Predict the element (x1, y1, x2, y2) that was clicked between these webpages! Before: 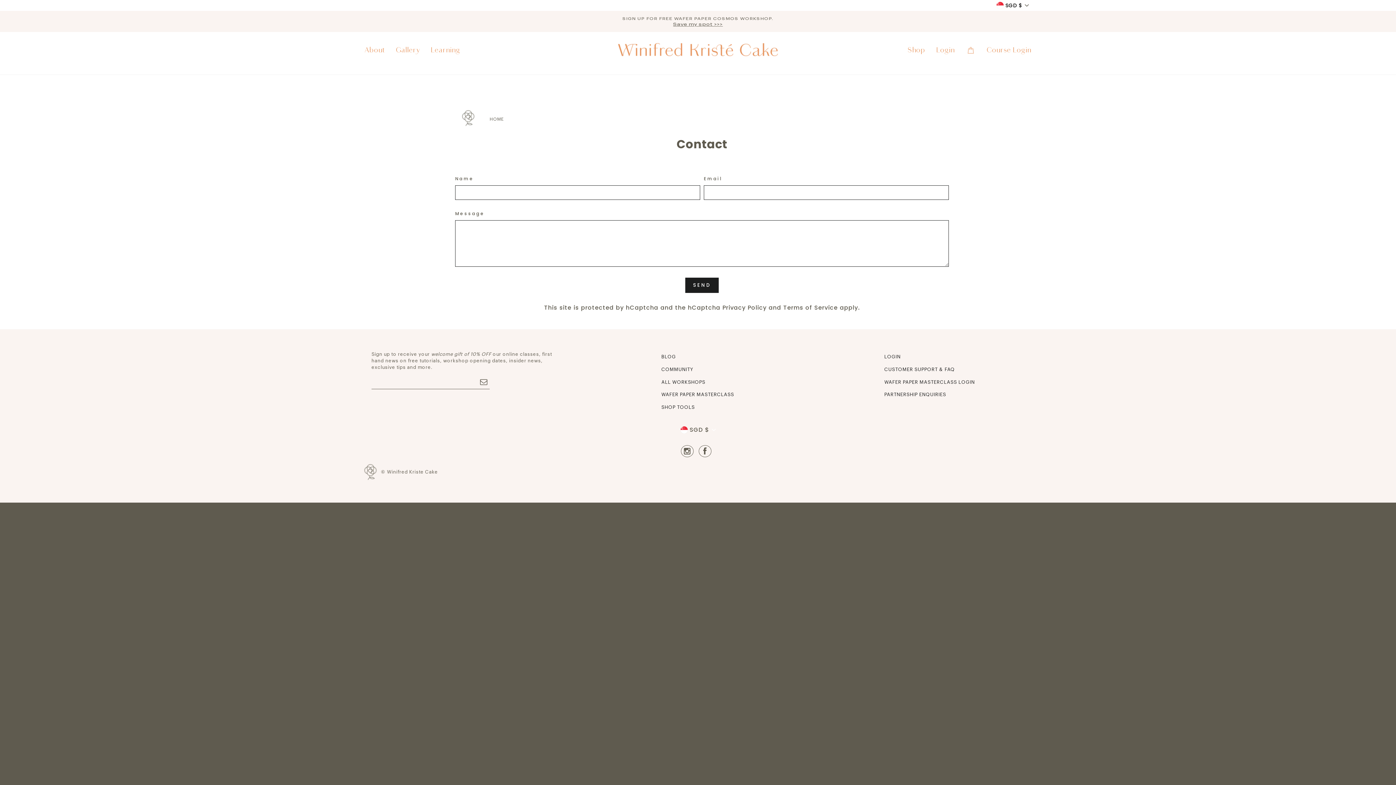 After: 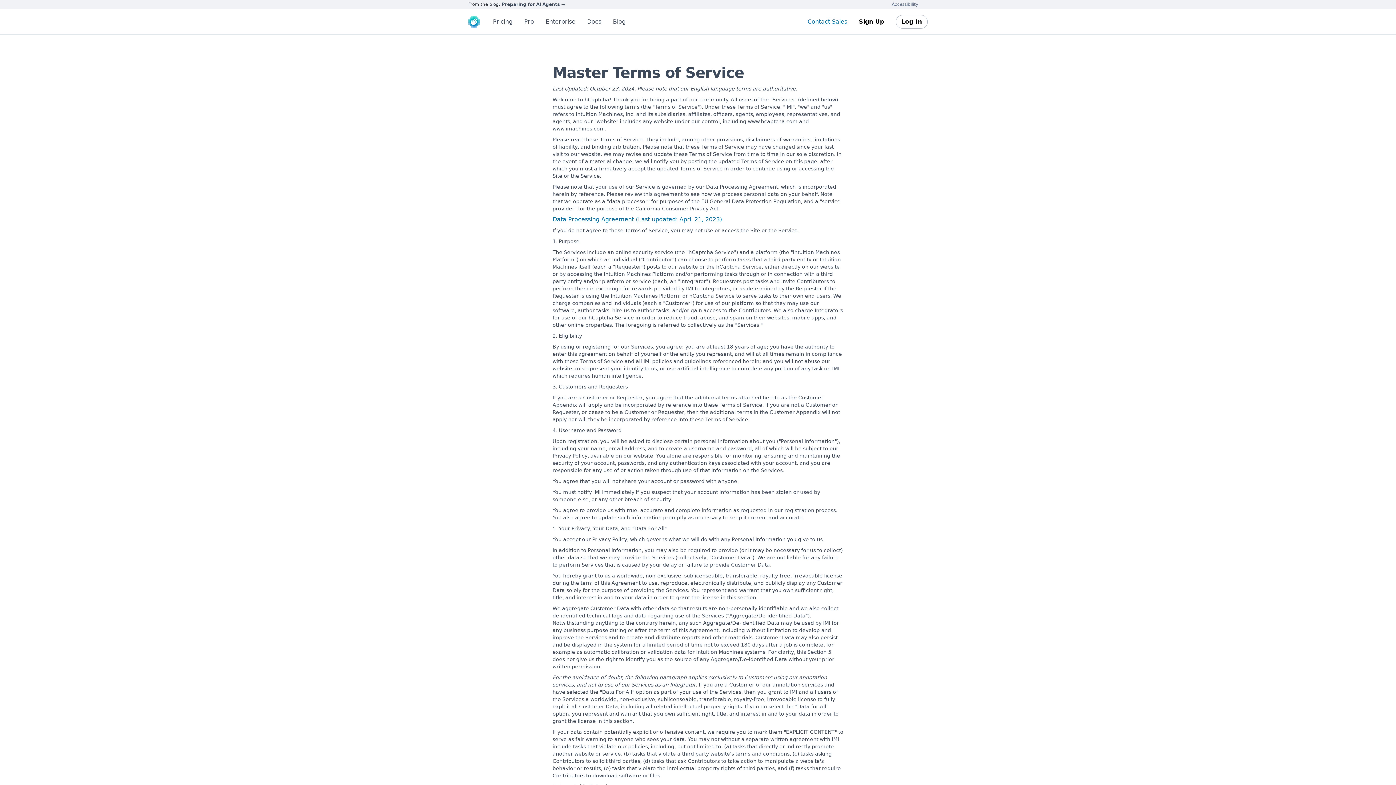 Action: label: Terms of Service bbox: (783, 303, 838, 312)